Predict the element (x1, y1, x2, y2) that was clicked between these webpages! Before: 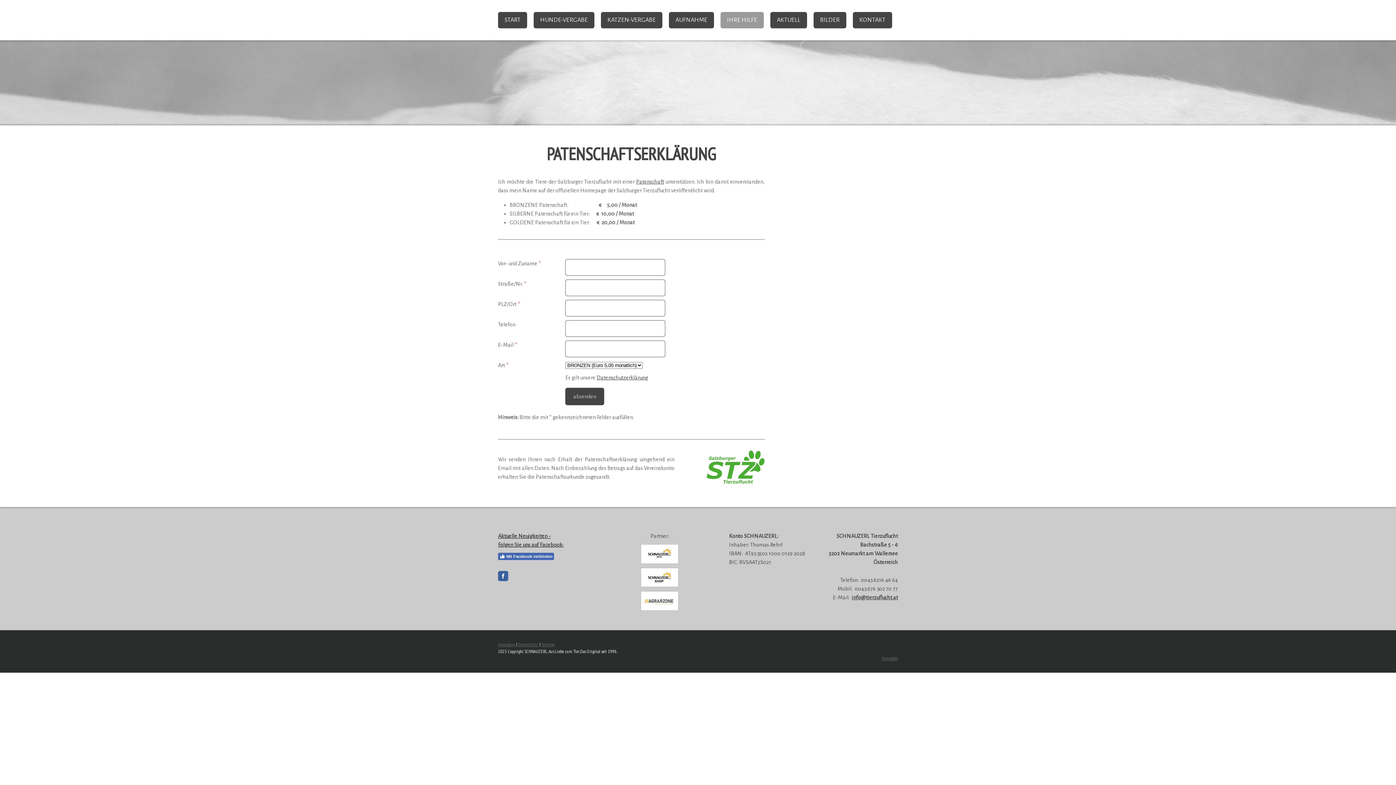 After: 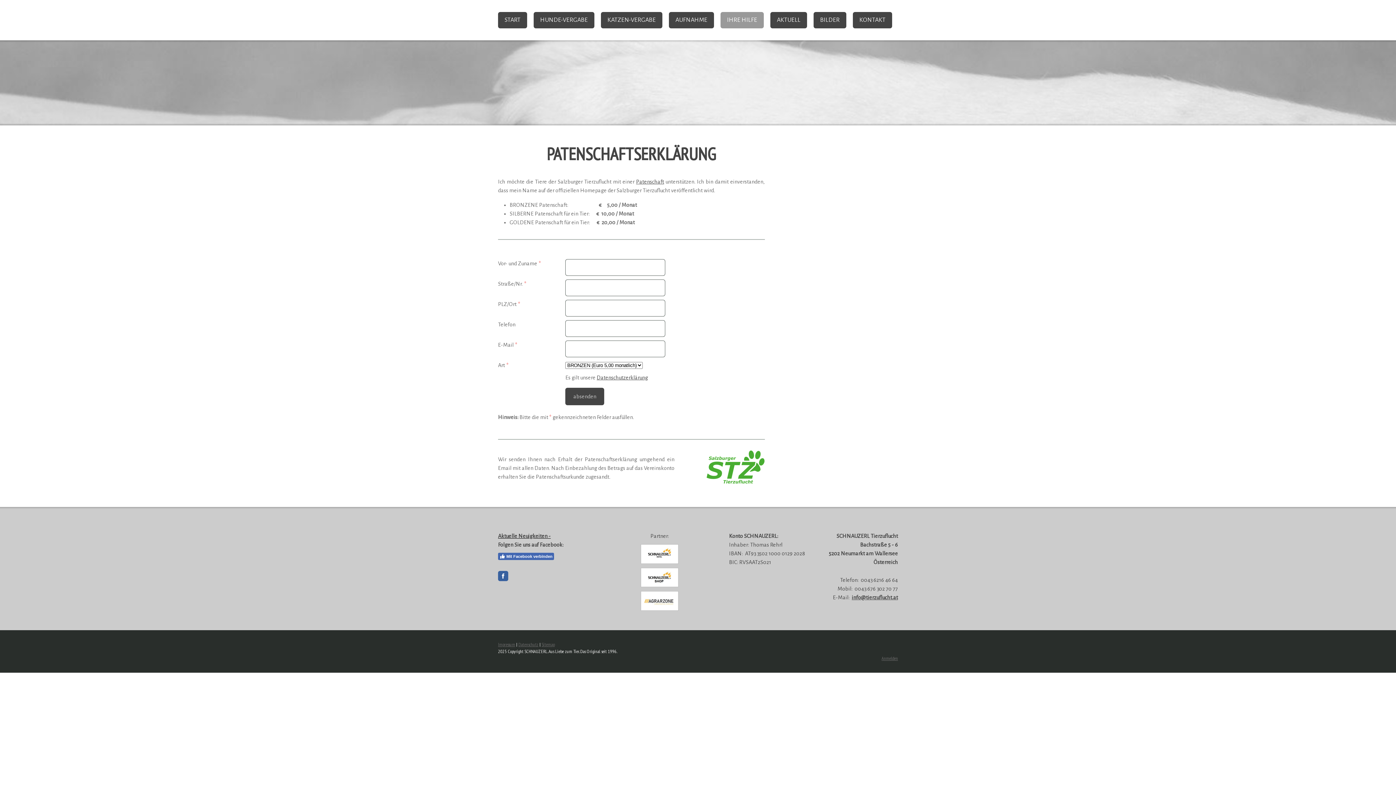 Action: bbox: (498, 542, 563, 548) label: Folgen Sie uns auf Facebook: